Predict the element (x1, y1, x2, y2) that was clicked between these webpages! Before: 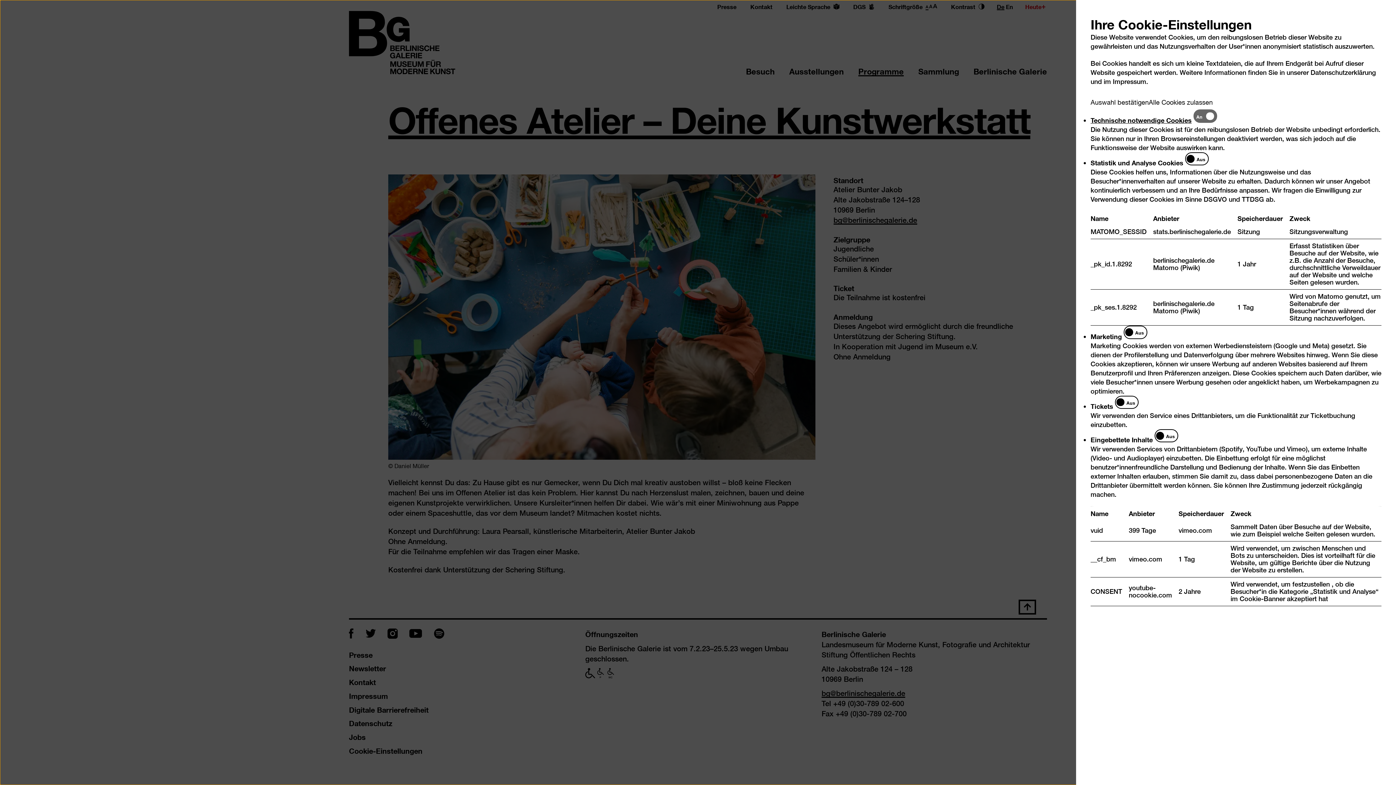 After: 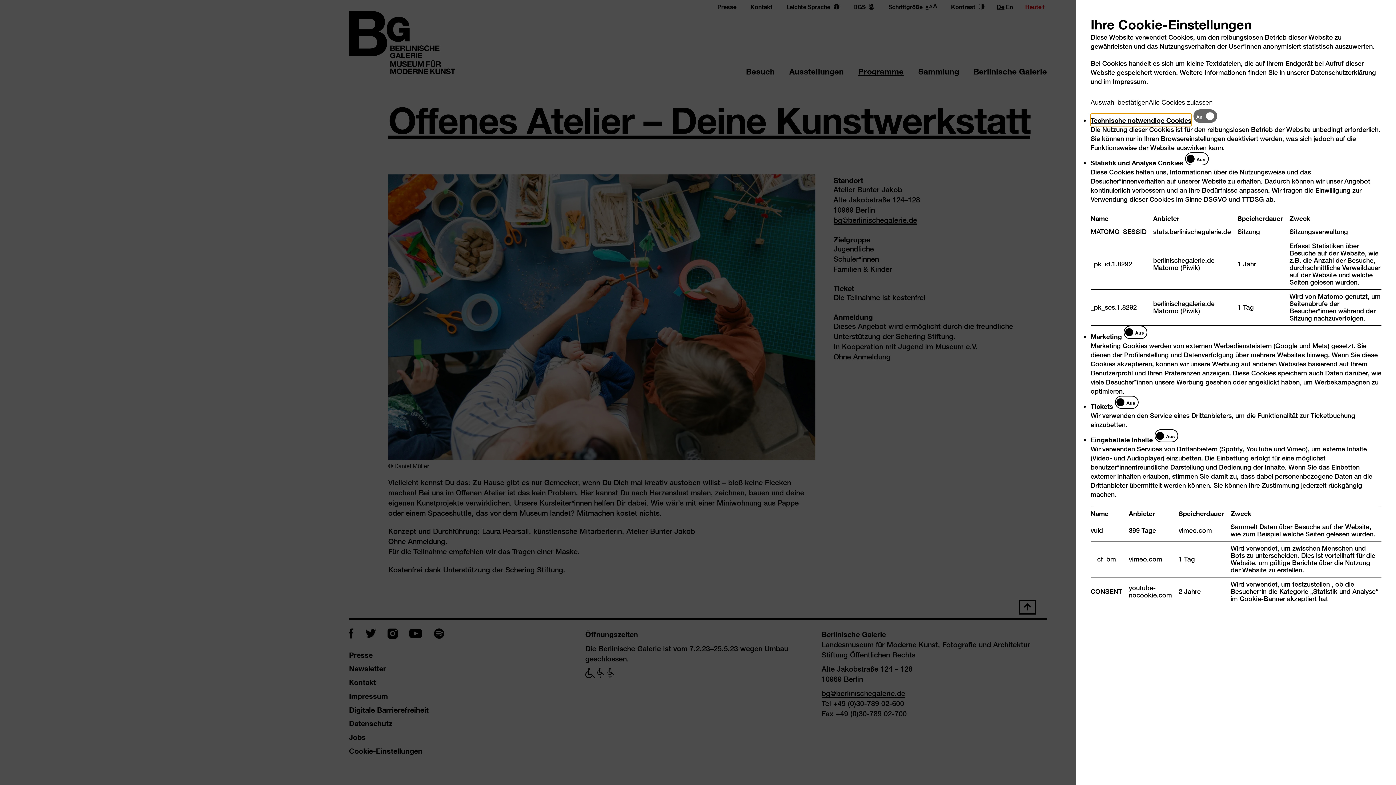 Action: label: Technische notwendige Cookies bbox: (1090, 115, 1192, 124)